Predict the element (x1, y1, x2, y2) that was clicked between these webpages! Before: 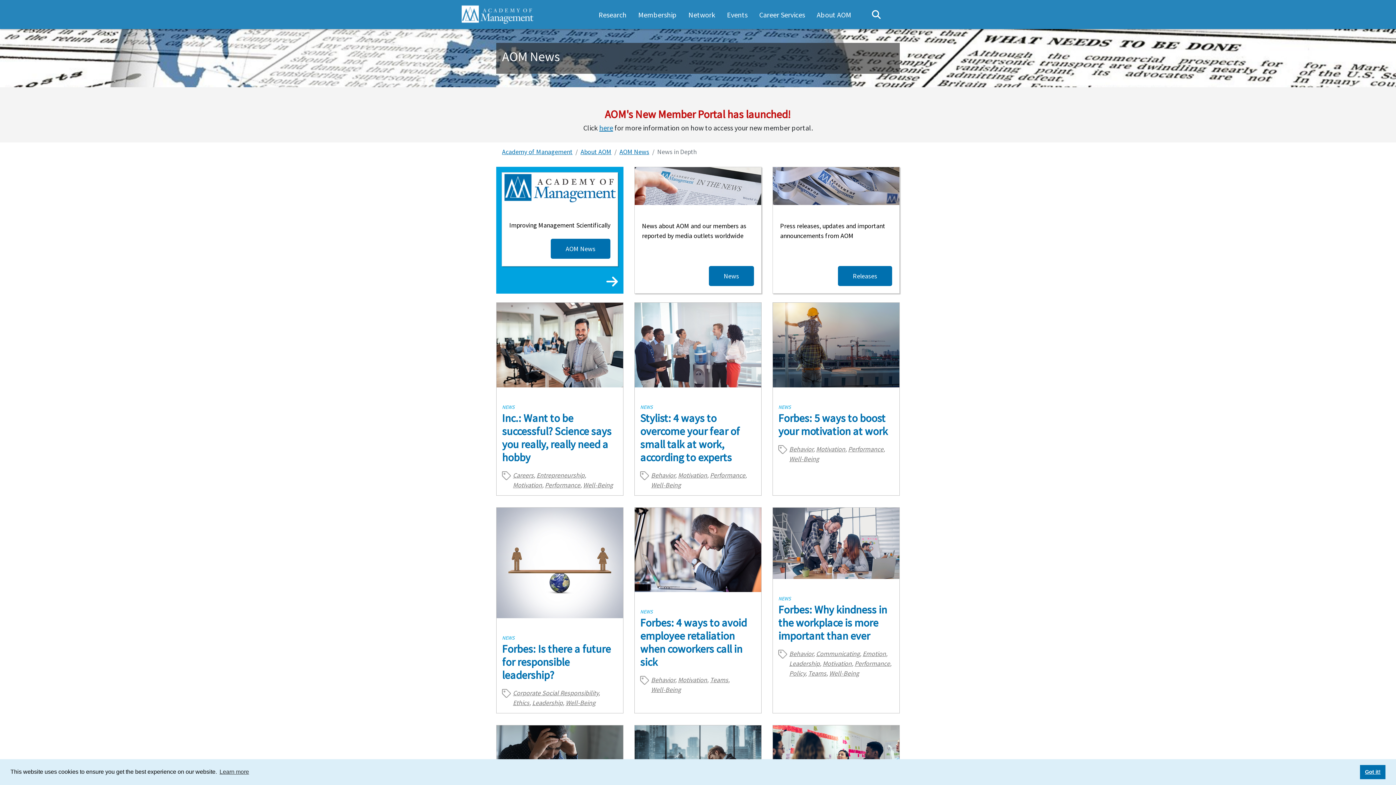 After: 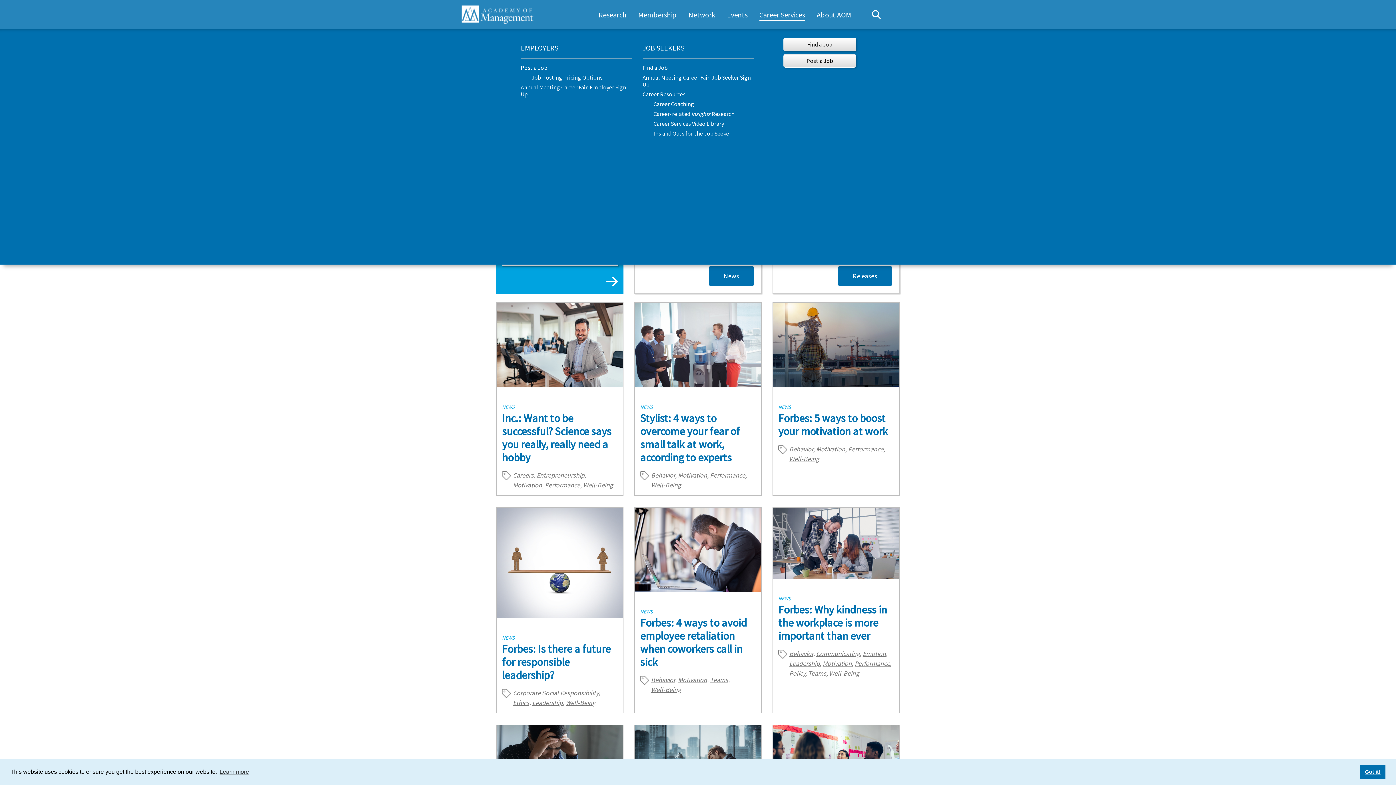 Action: bbox: (753, 9, 811, 21) label: Career Services